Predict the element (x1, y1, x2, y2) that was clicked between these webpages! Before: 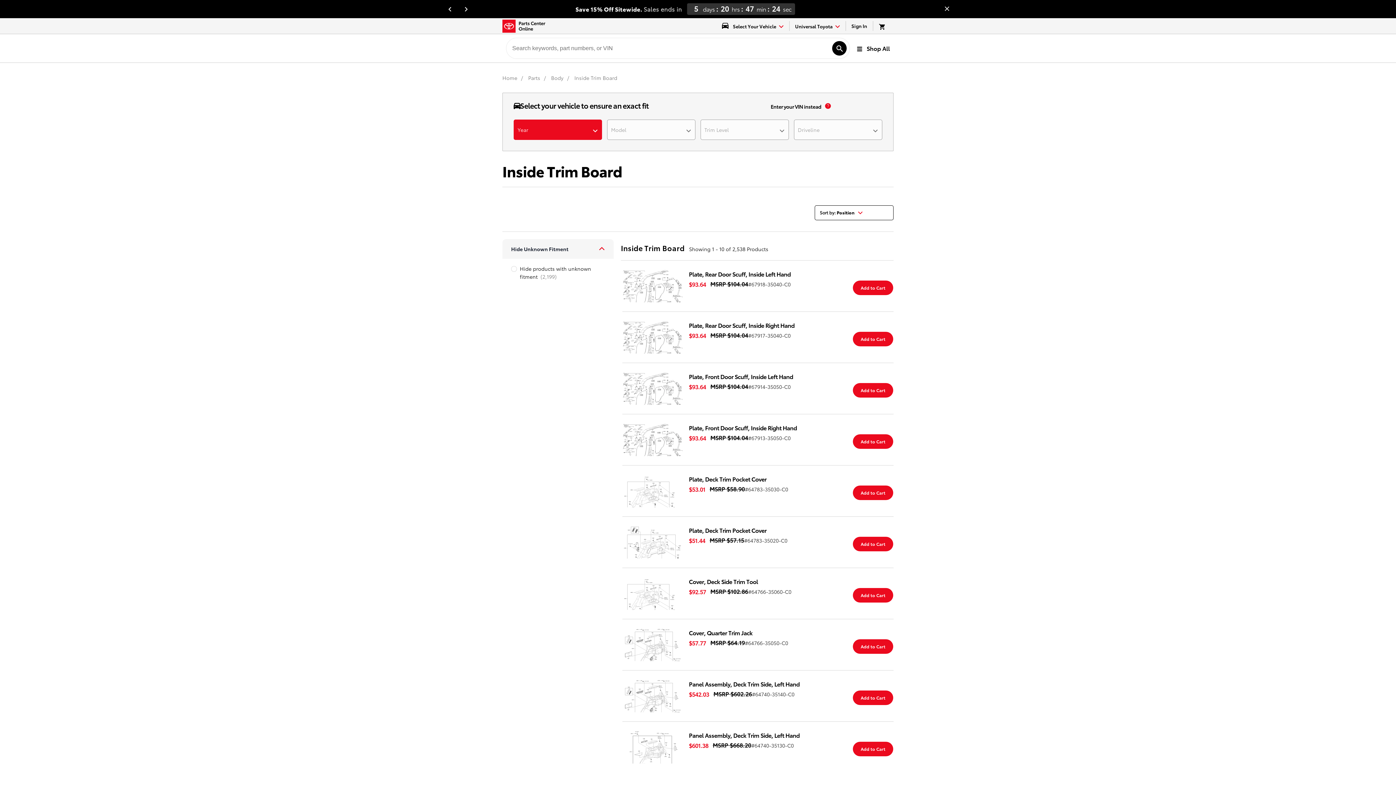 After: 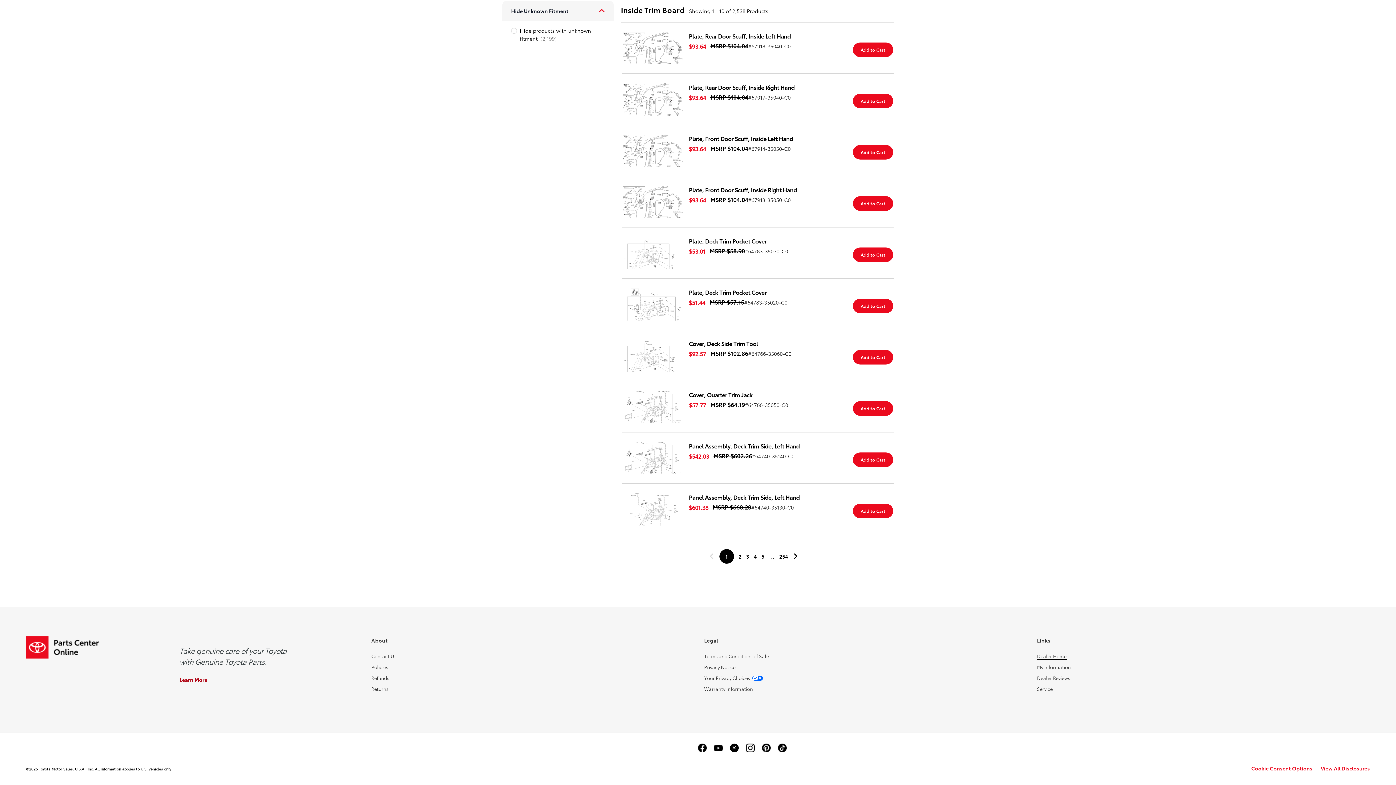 Action: label: Dealer Home bbox: (1037, 764, 1066, 770)